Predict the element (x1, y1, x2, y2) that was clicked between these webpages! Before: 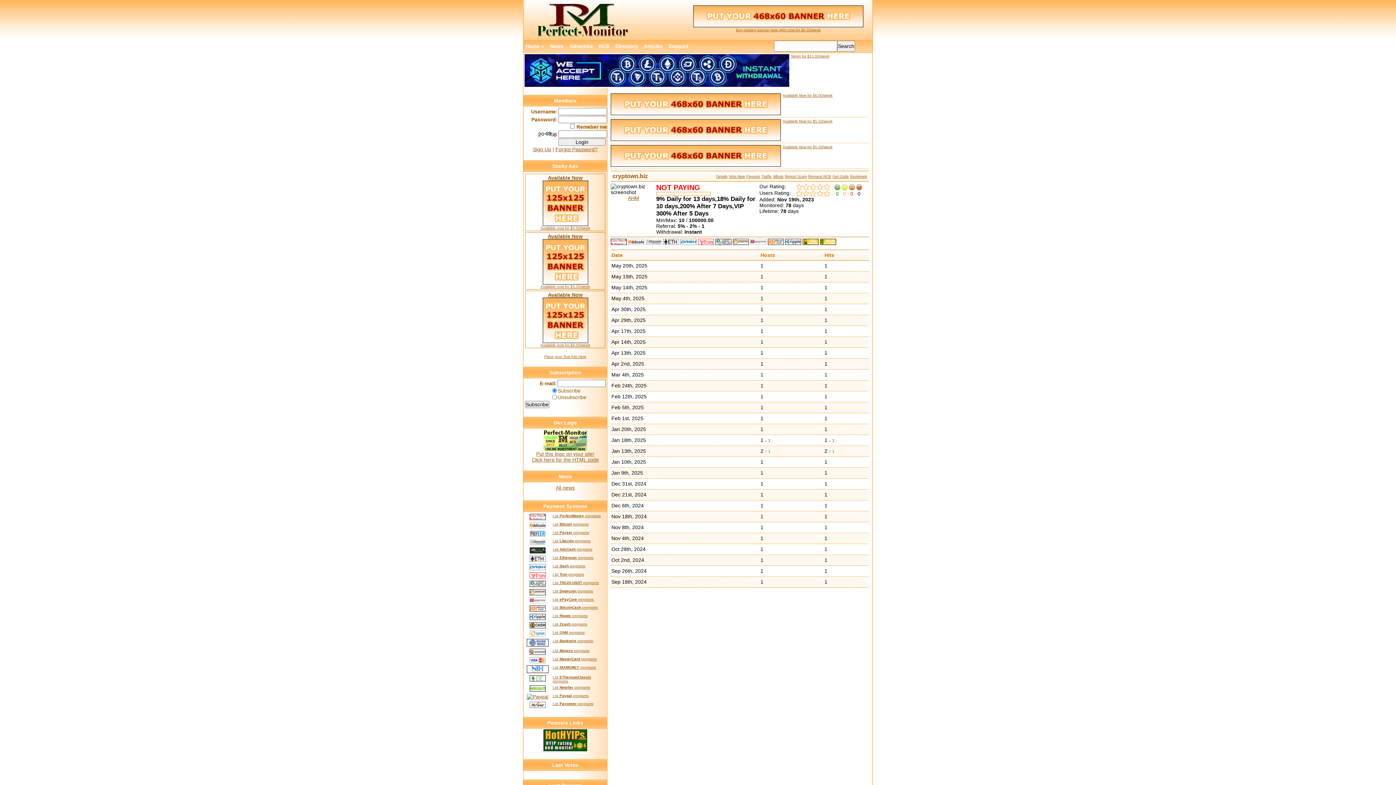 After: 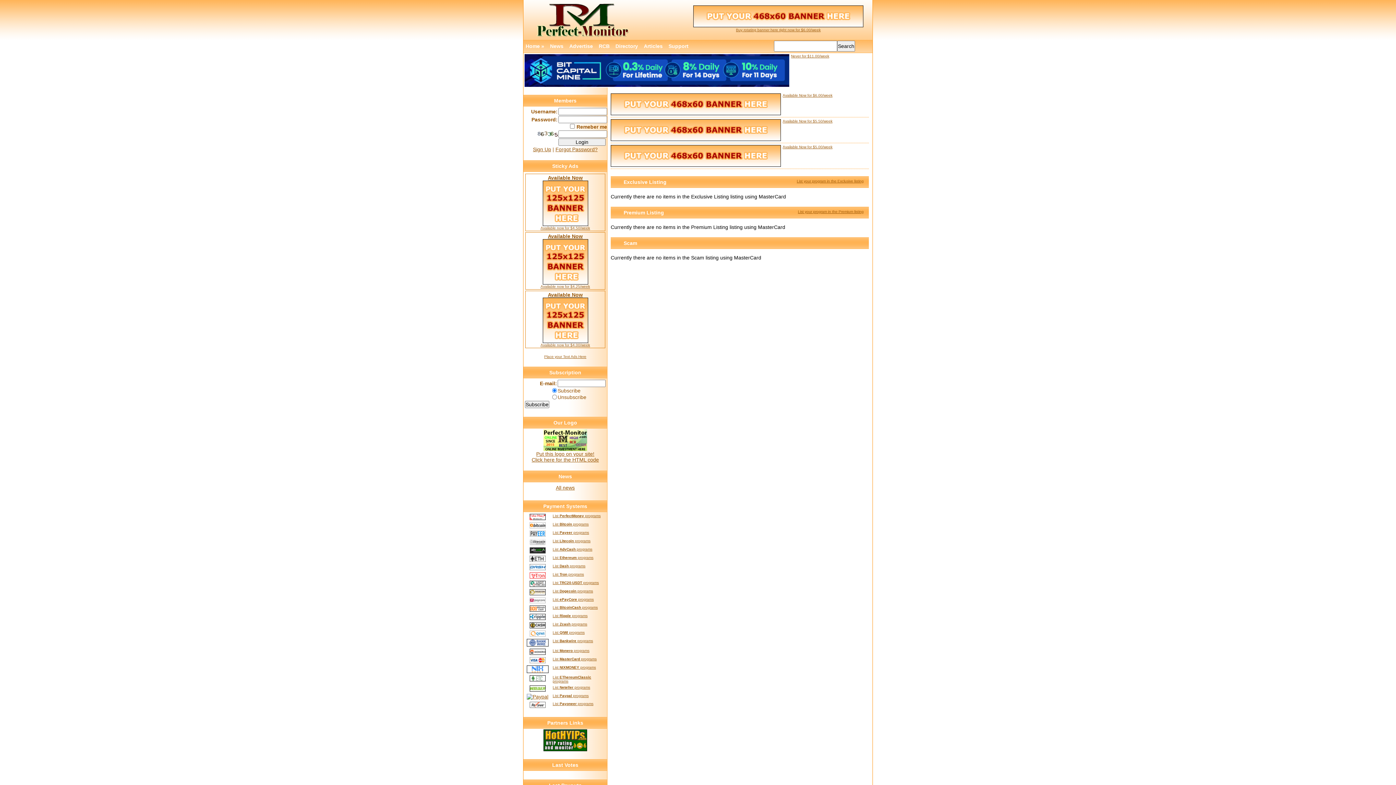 Action: label: List MasterCard programs bbox: (551, 656, 606, 662)